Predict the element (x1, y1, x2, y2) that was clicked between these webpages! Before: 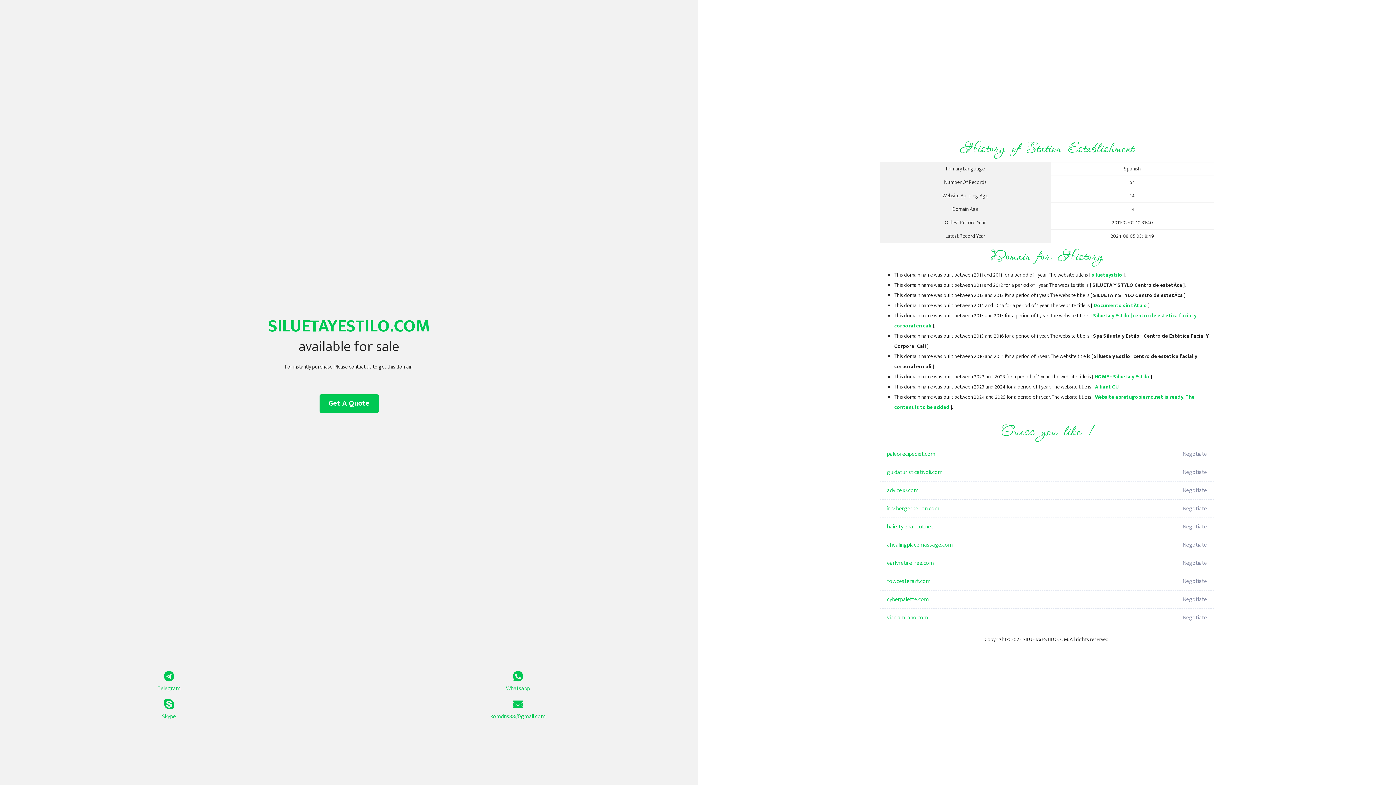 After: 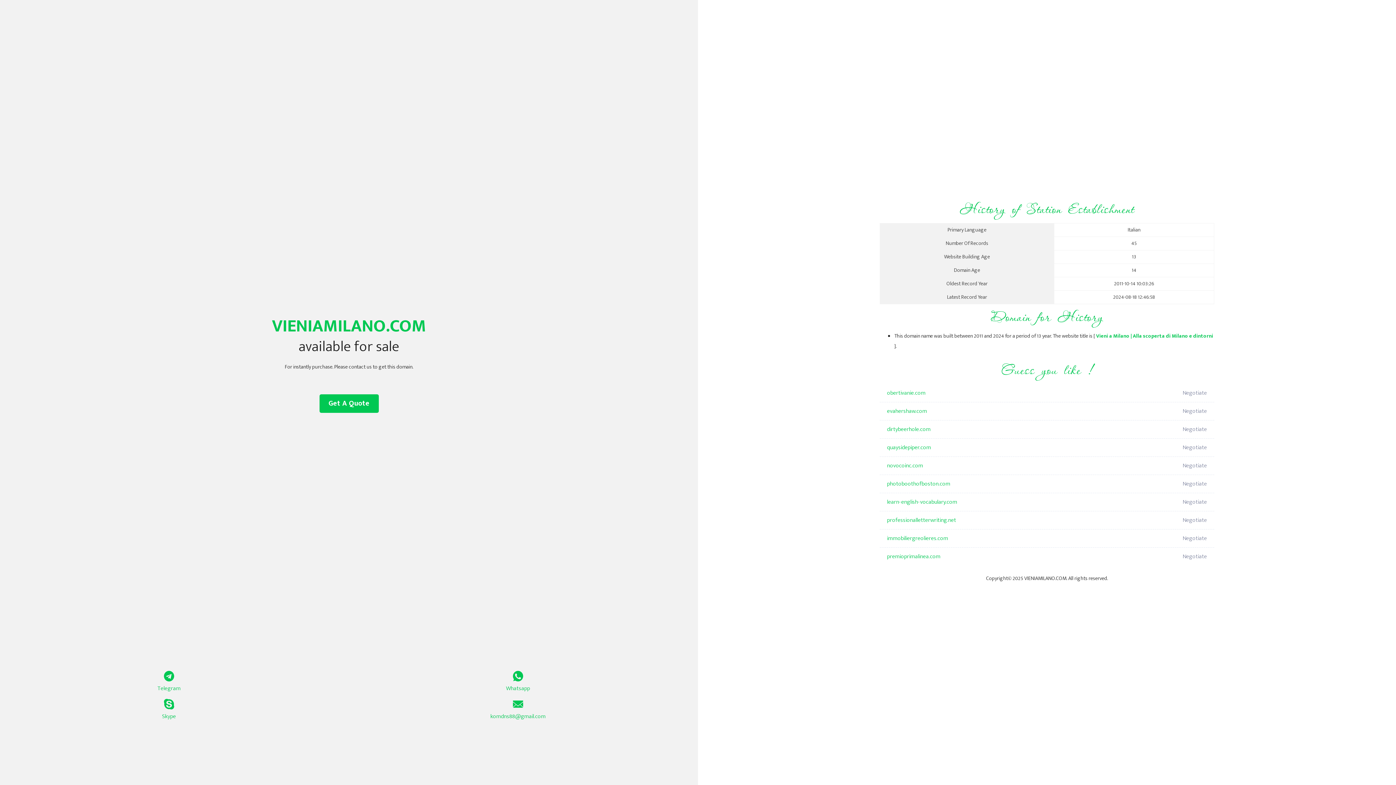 Action: bbox: (887, 609, 1098, 627) label: vieniamilano.com